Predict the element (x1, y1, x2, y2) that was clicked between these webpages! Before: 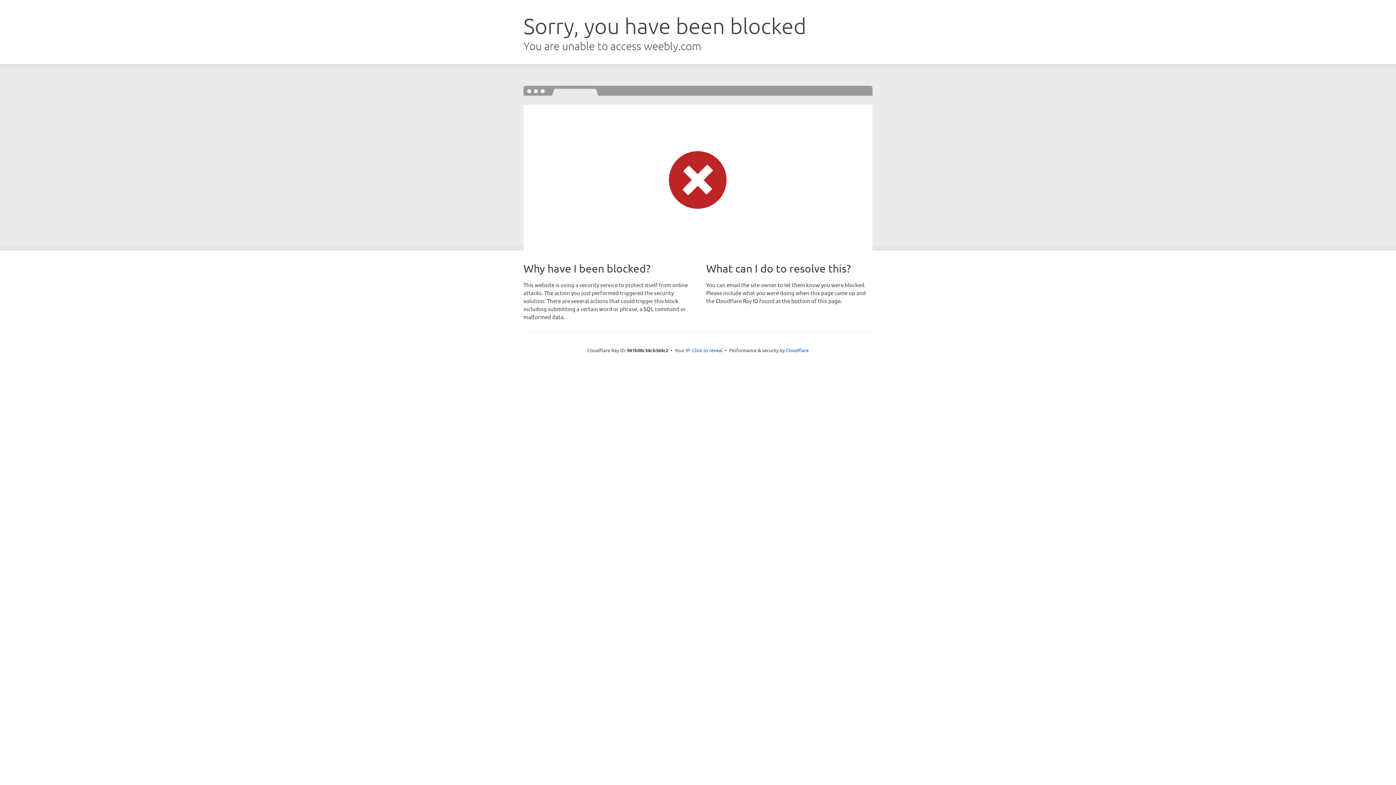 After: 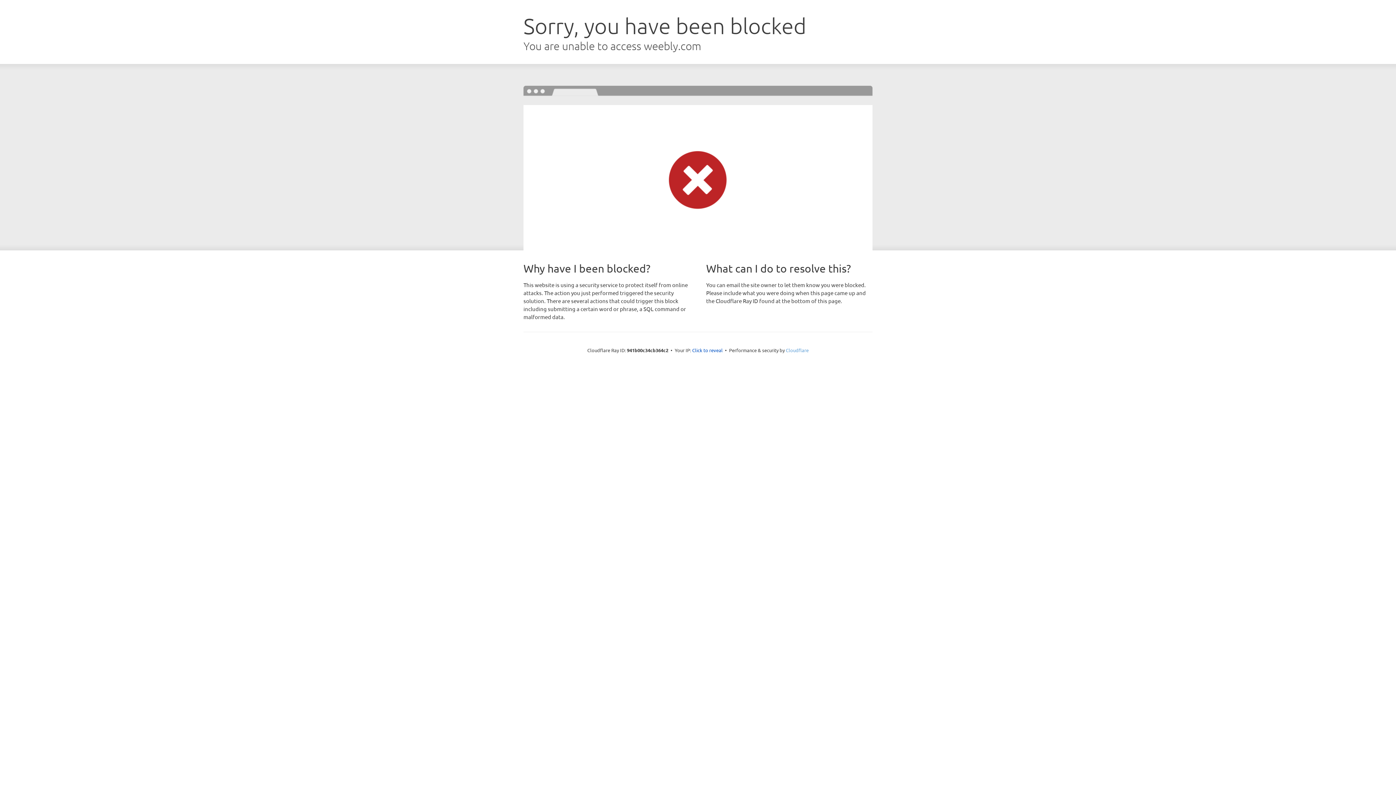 Action: label: Cloudflare bbox: (786, 347, 808, 353)